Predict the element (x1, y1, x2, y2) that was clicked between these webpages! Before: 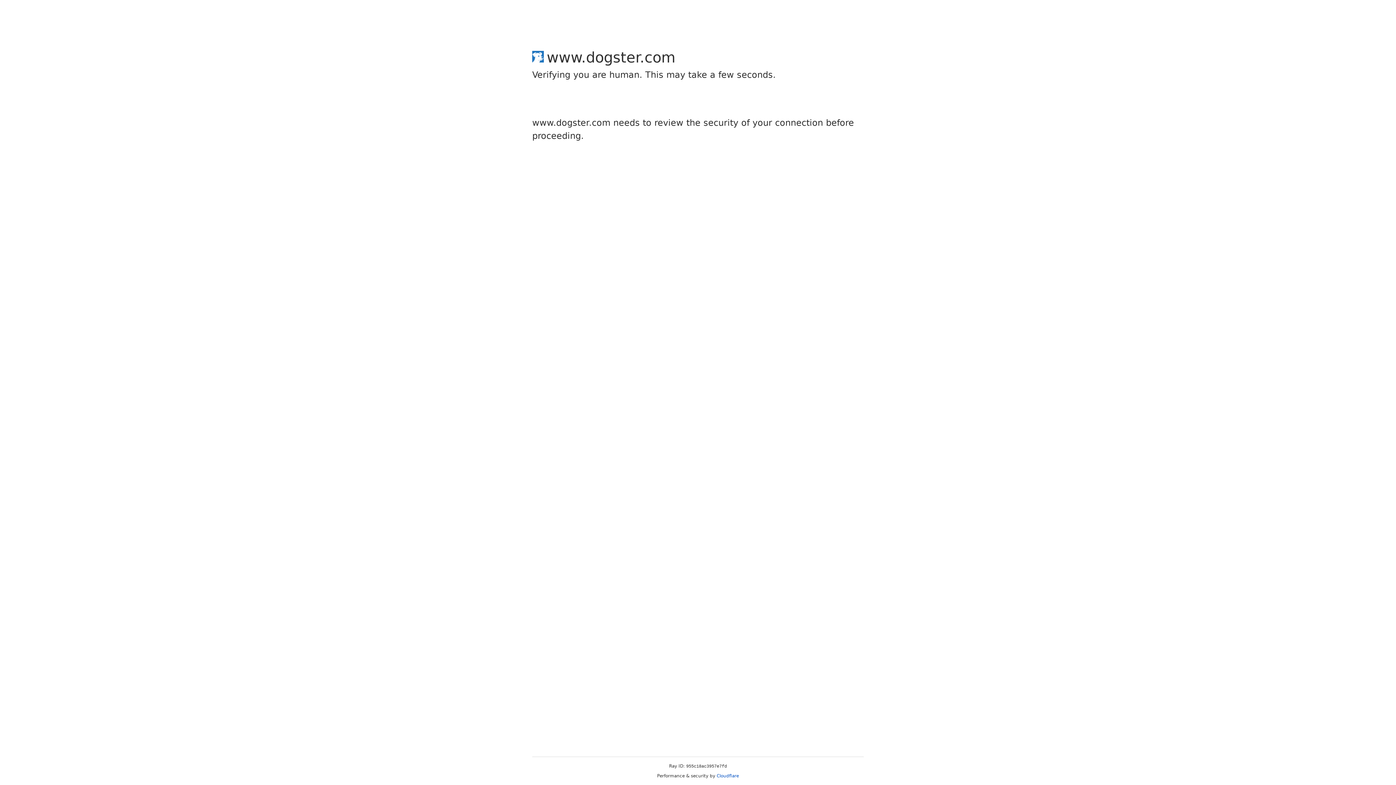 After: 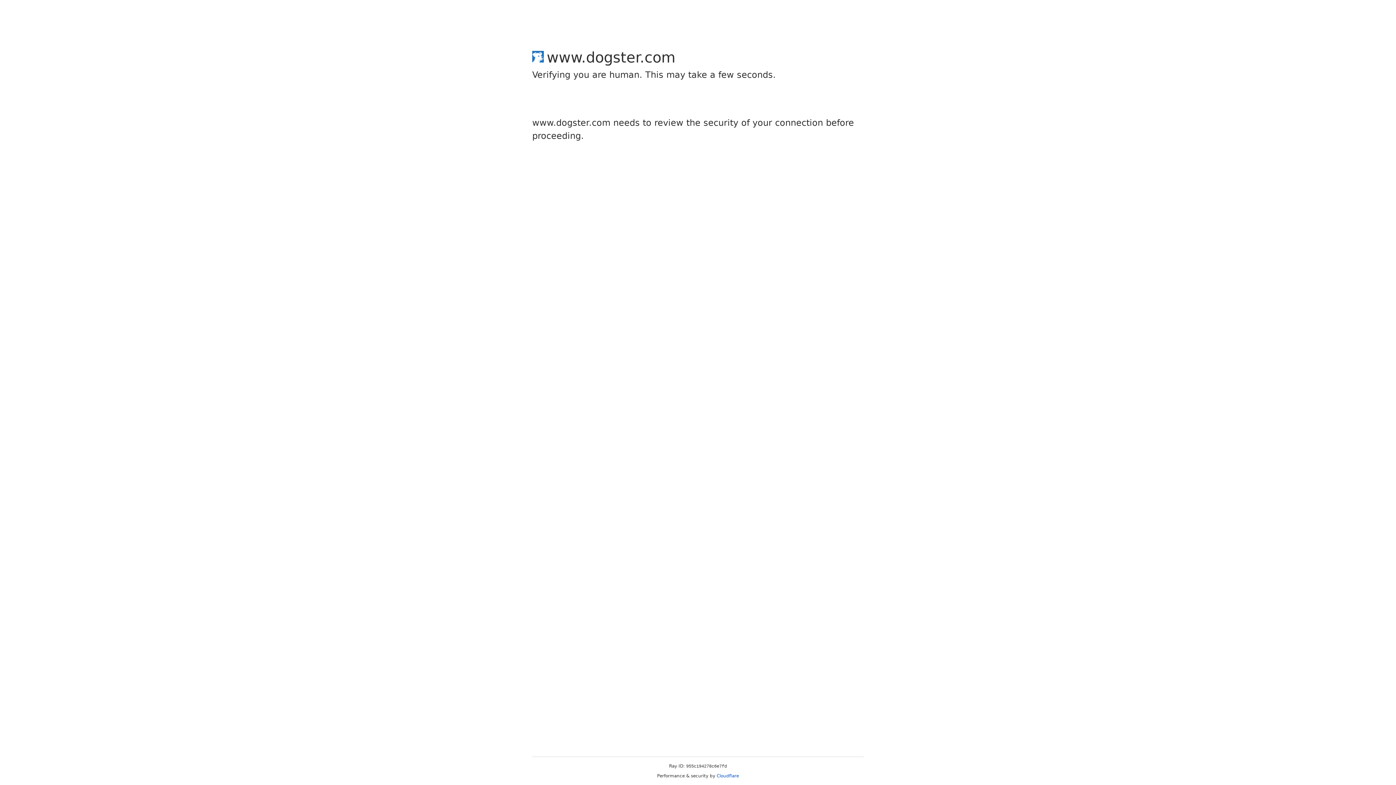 Action: bbox: (716, 773, 739, 778) label: Cloudflare